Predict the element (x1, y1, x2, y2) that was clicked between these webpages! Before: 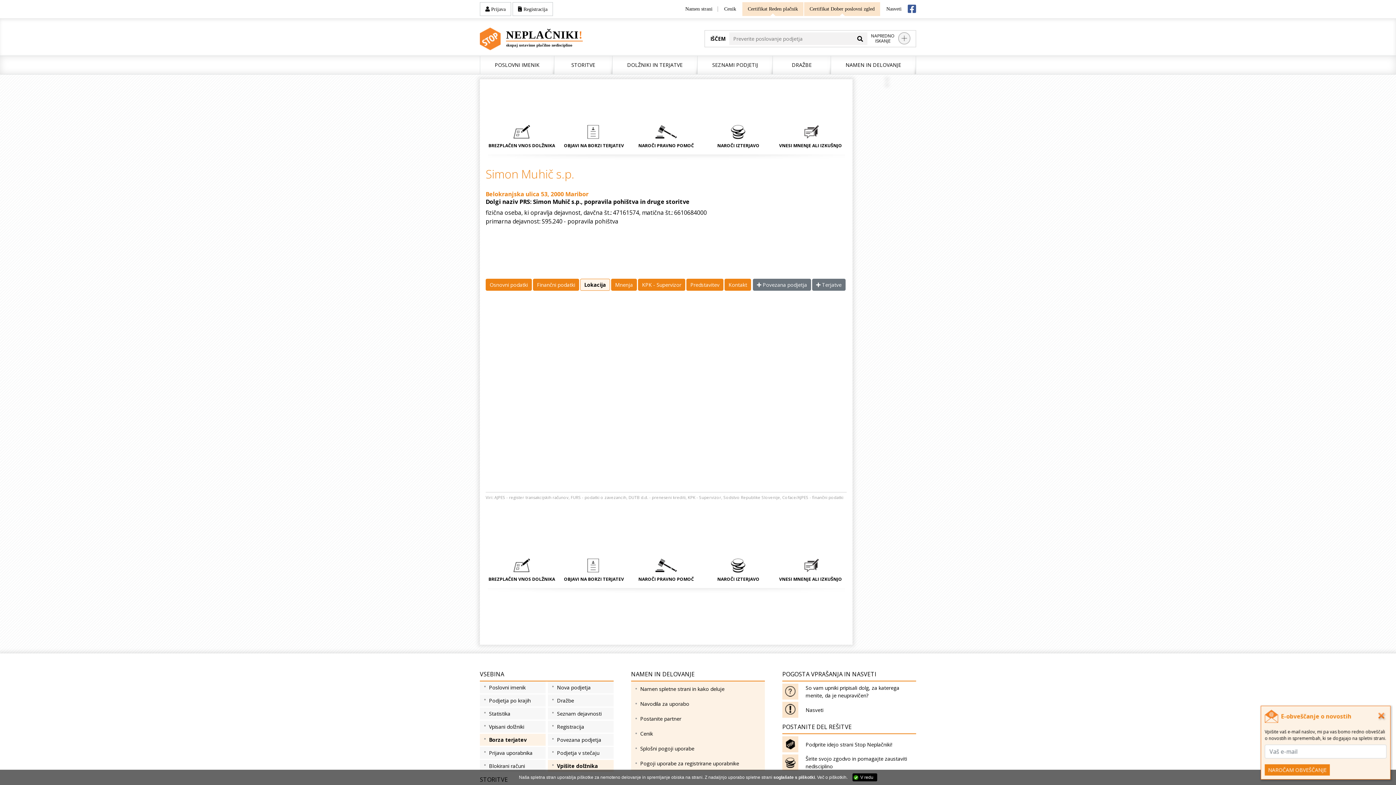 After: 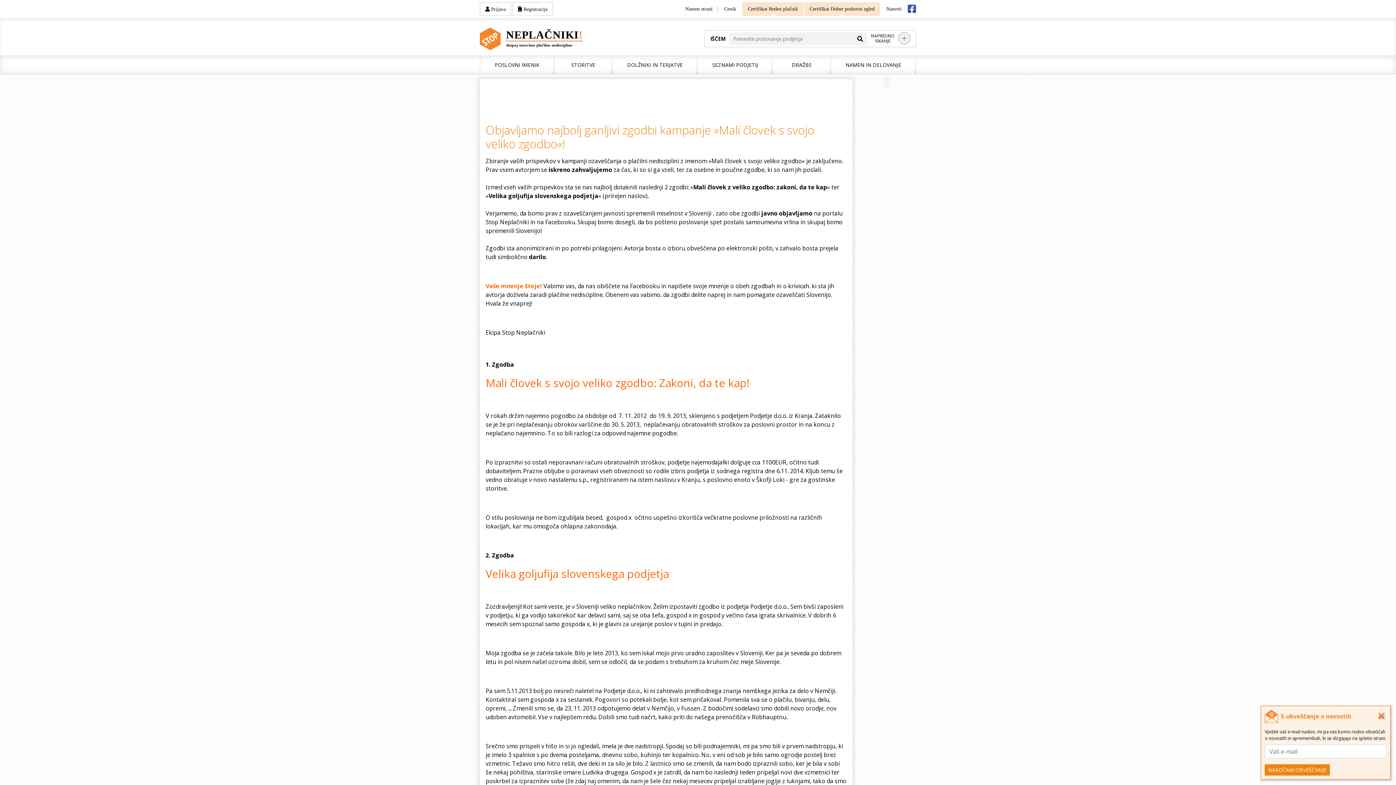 Action: bbox: (782, 754, 916, 770) label: Širite svojo zgodvo in pomagajte zaustaviti nedisciplino